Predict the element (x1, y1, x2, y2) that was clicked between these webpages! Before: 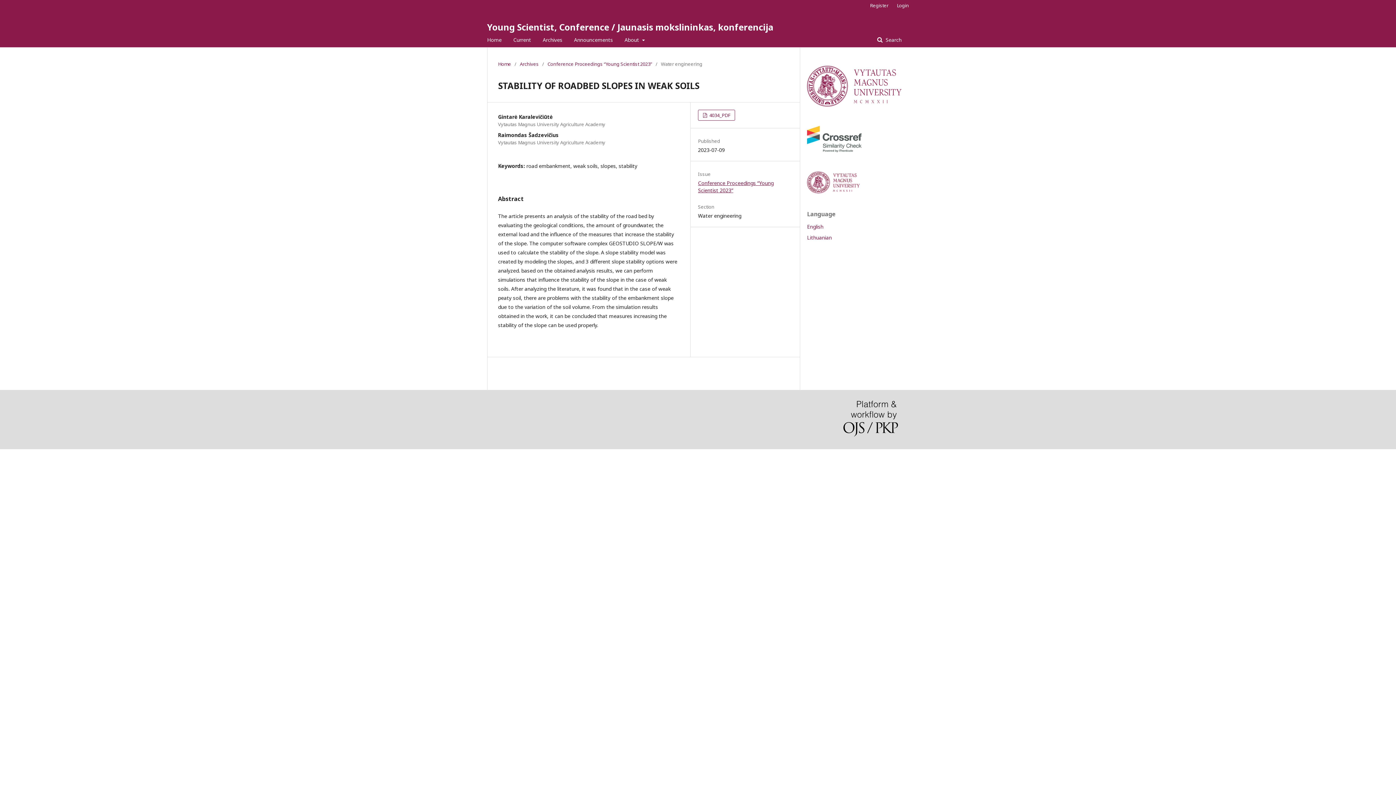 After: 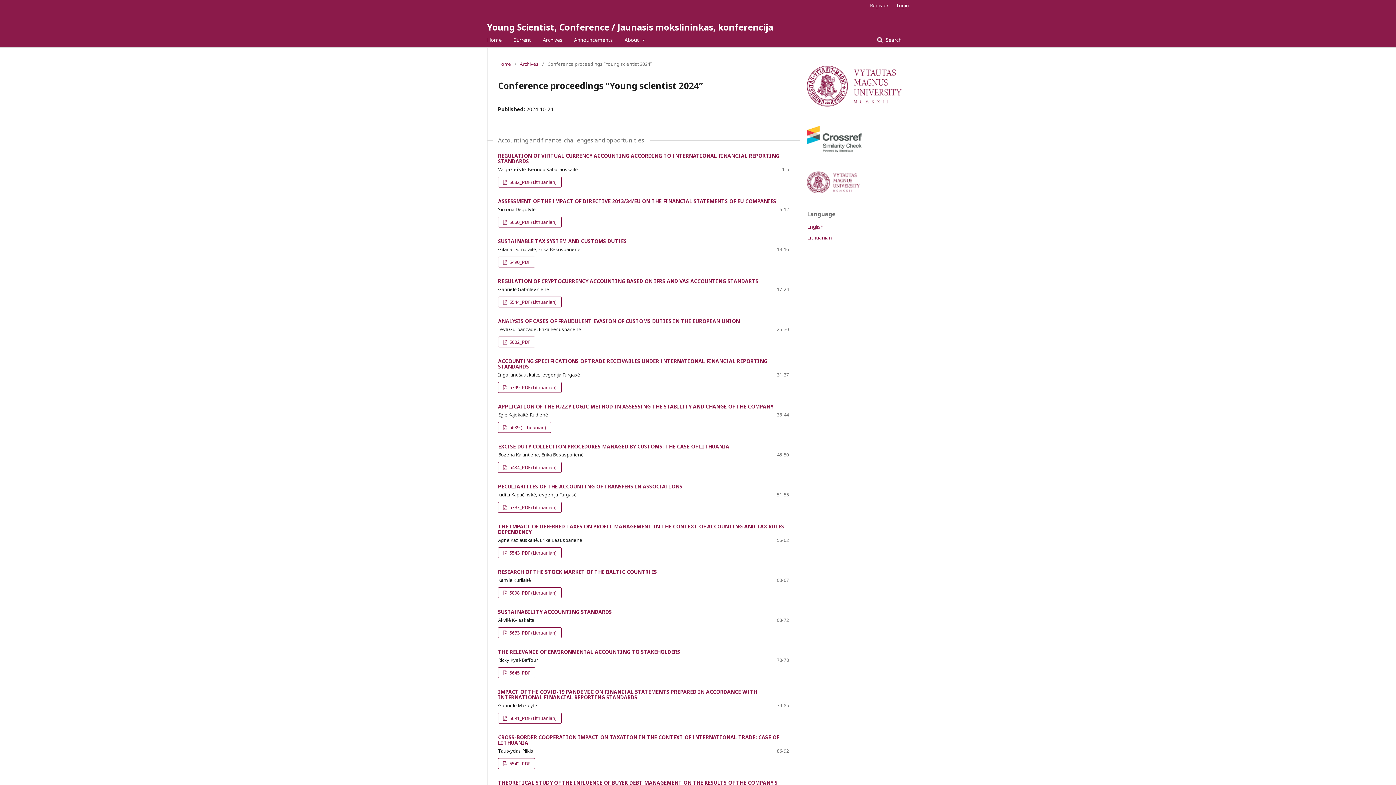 Action: label: Current bbox: (513, 32, 531, 47)